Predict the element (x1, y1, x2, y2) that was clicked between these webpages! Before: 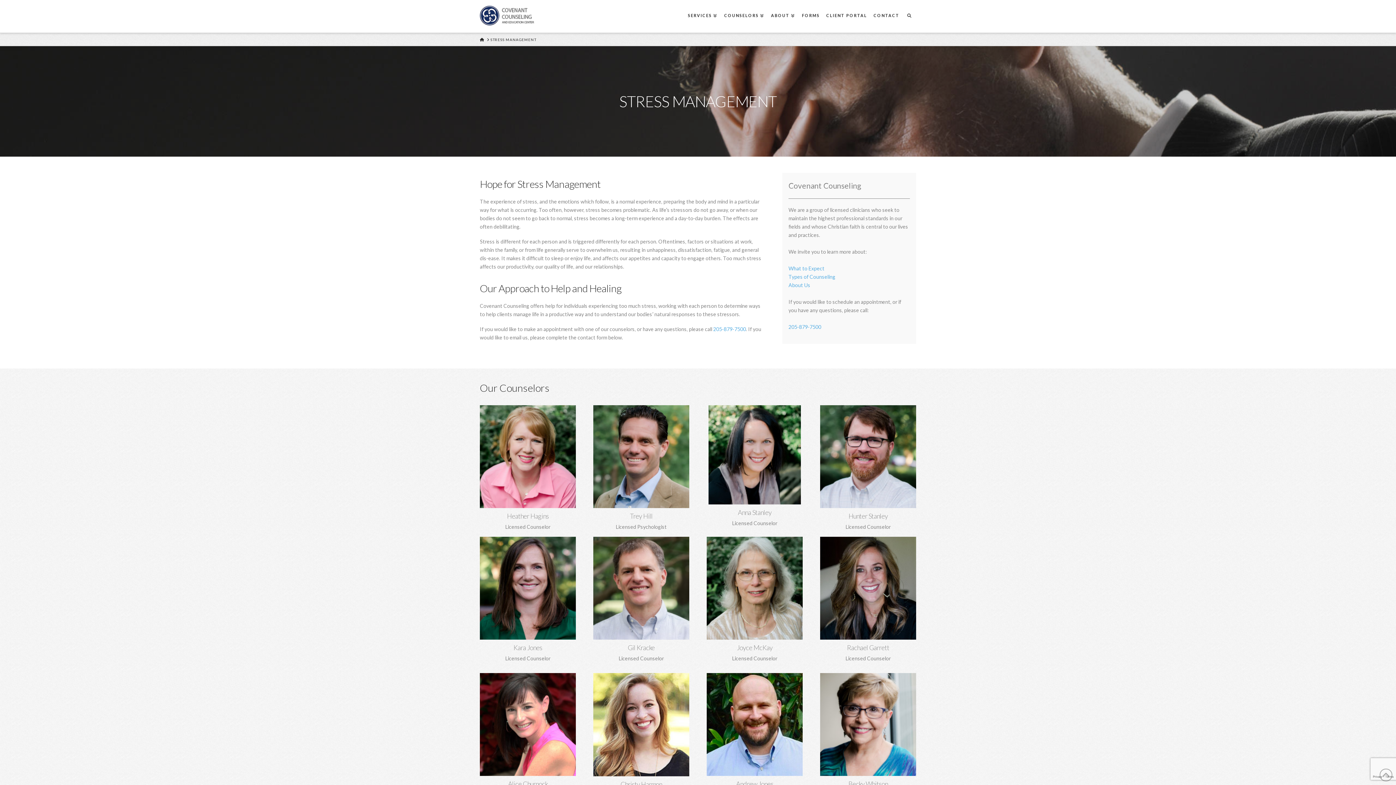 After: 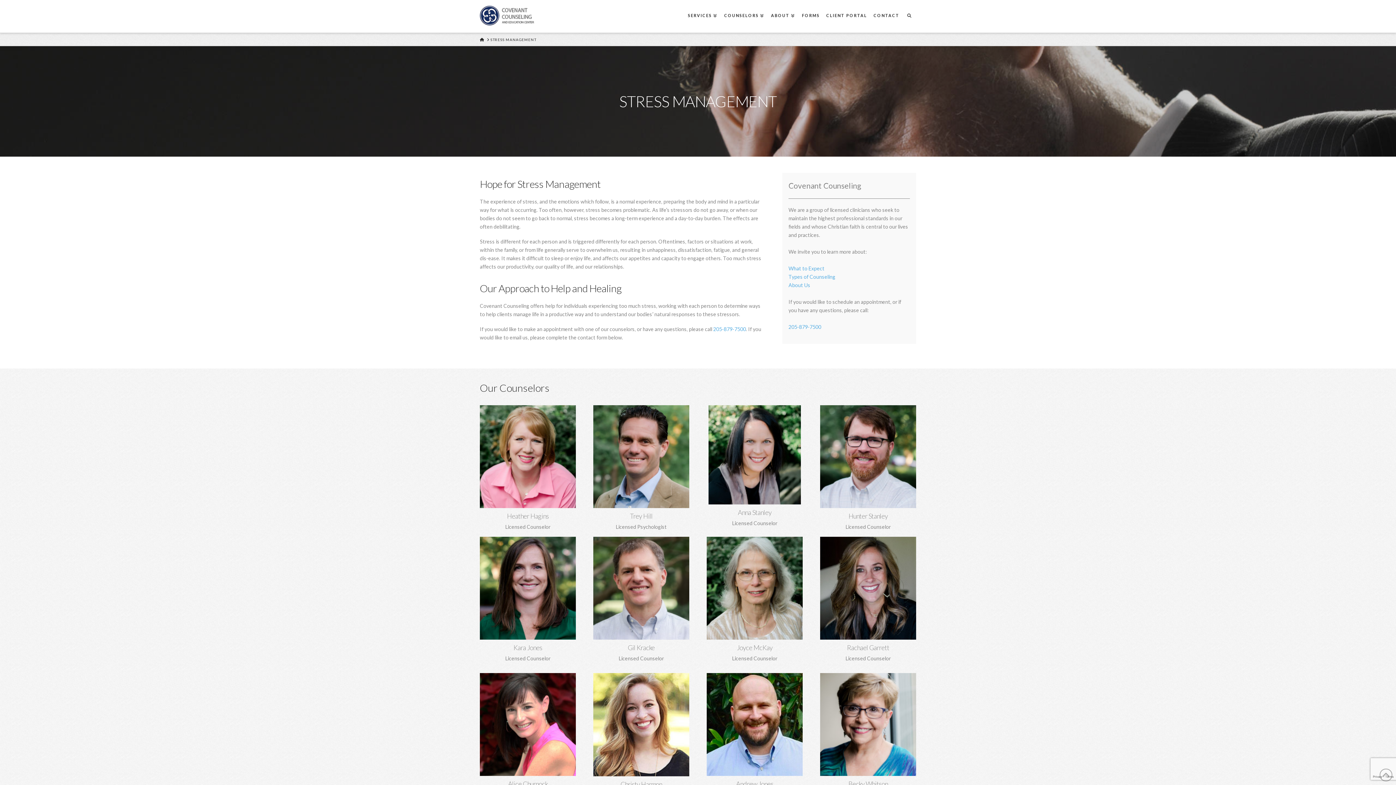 Action: bbox: (490, 36, 536, 42) label: STRESS MANAGEMENT